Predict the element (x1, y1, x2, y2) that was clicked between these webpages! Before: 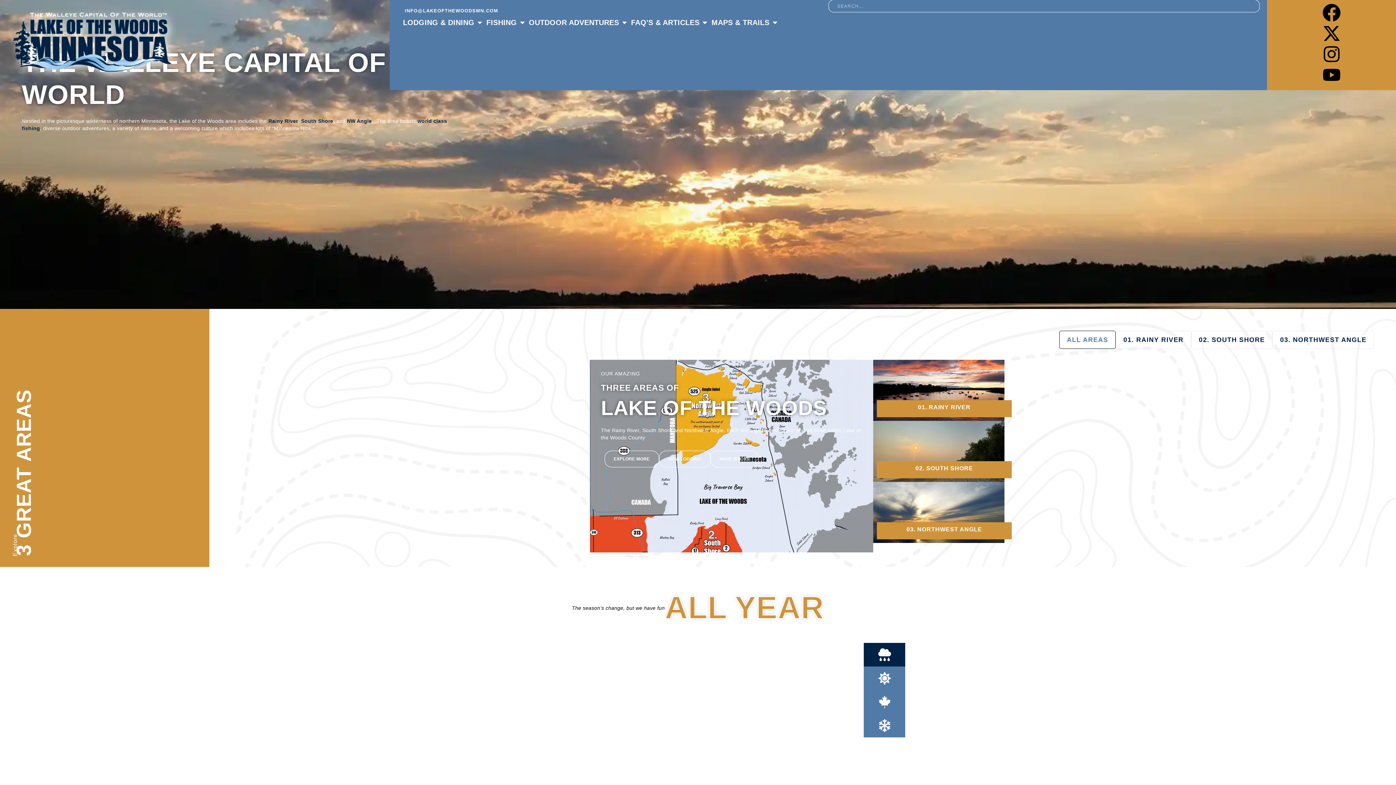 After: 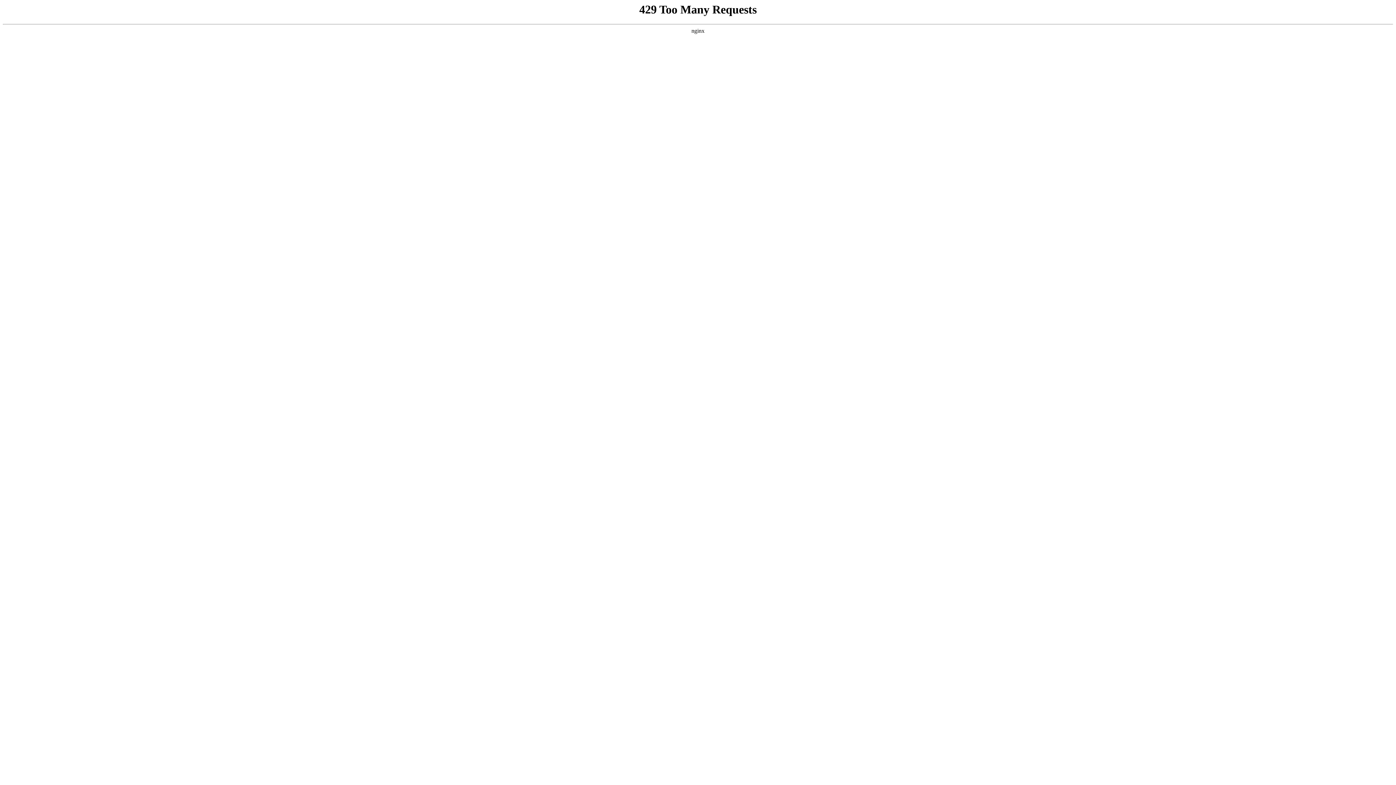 Action: label: OUTDOOR ADVENTURES bbox: (528, 17, 619, 28)